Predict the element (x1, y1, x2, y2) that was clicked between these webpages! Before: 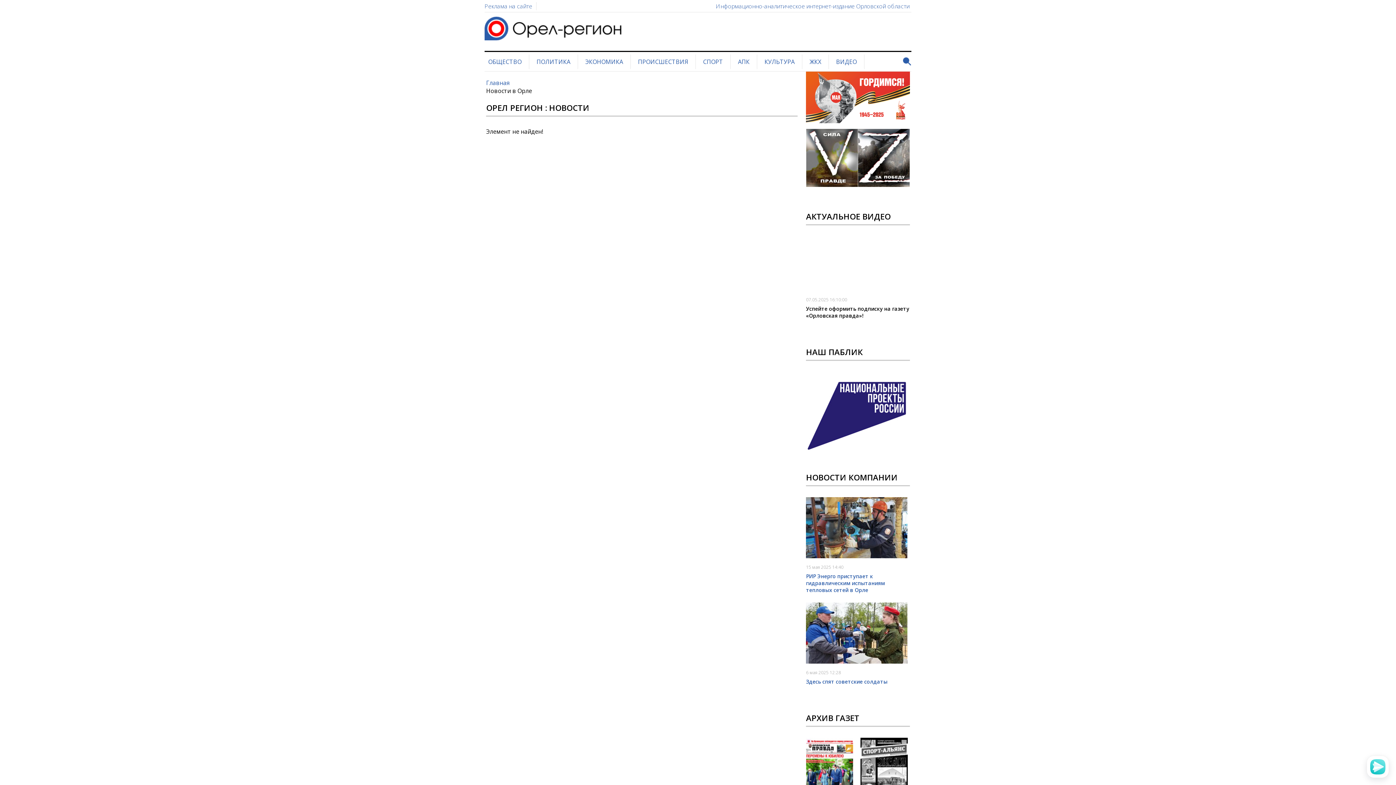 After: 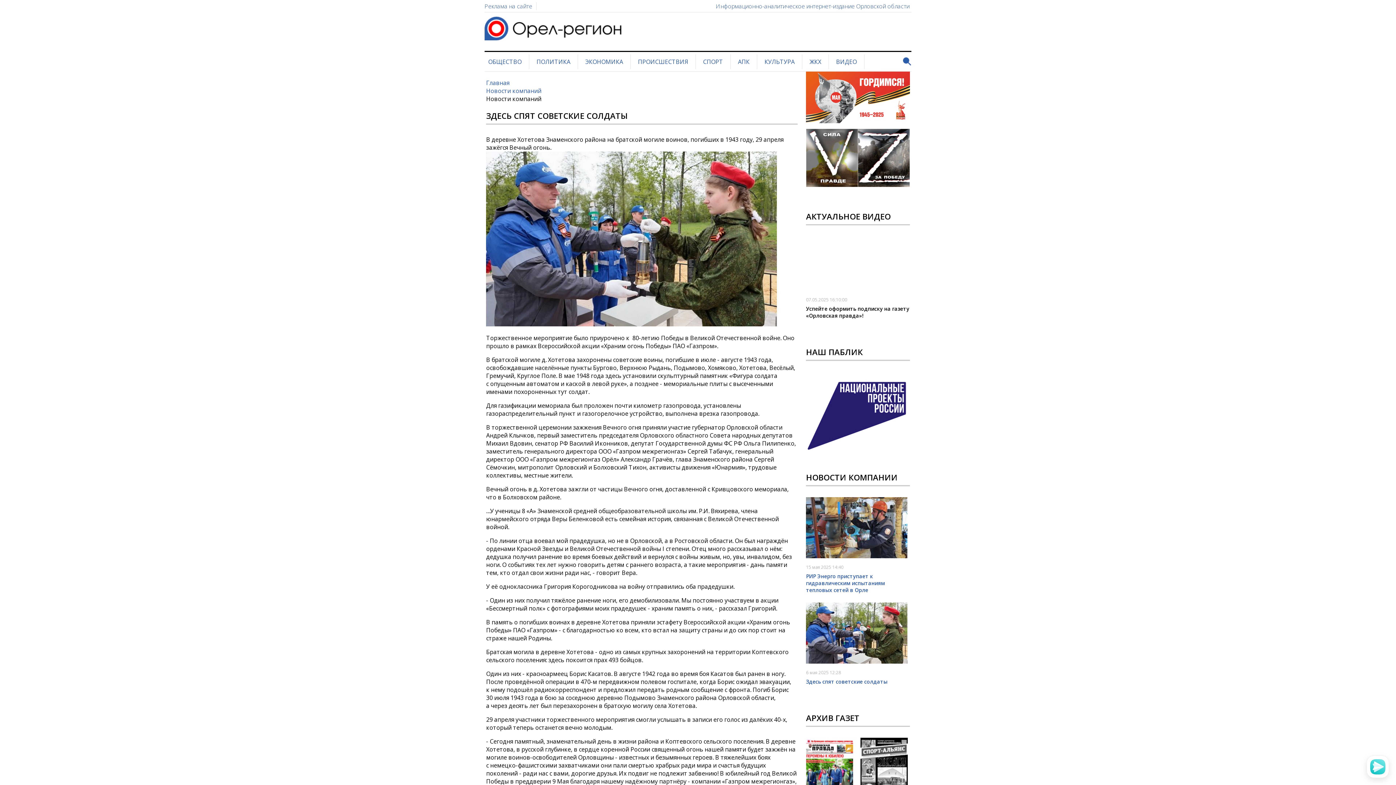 Action: bbox: (806, 657, 907, 665)